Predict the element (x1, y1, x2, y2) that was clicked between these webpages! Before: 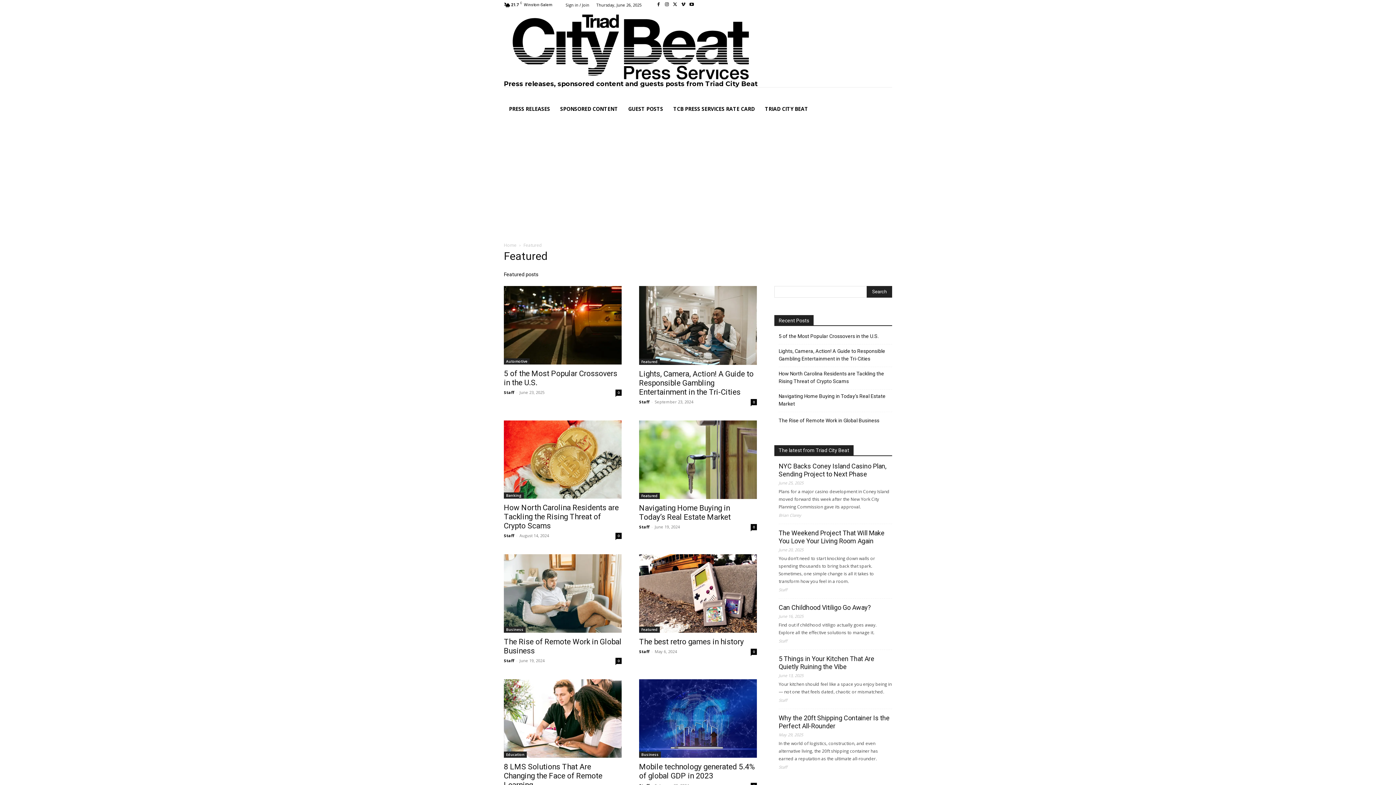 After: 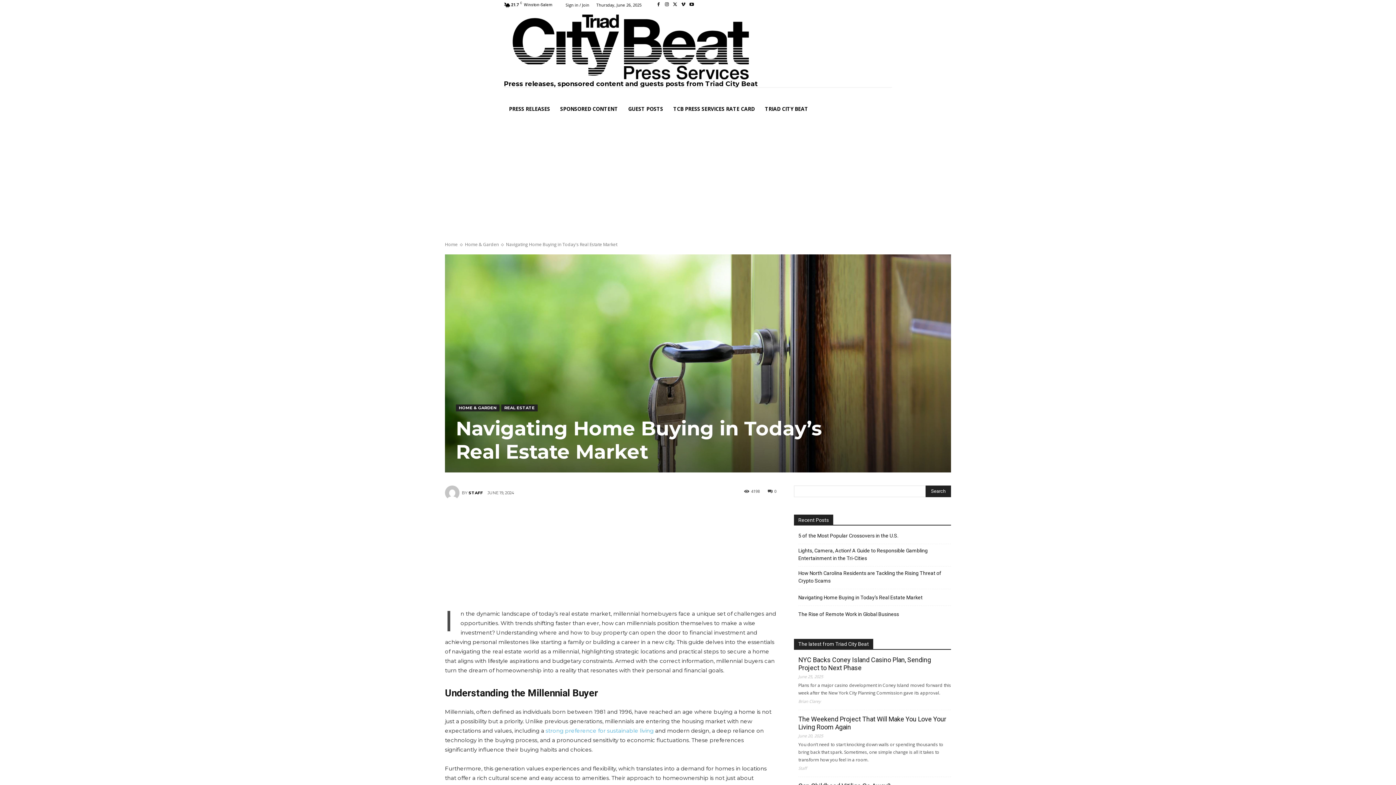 Action: bbox: (639, 420, 757, 499)